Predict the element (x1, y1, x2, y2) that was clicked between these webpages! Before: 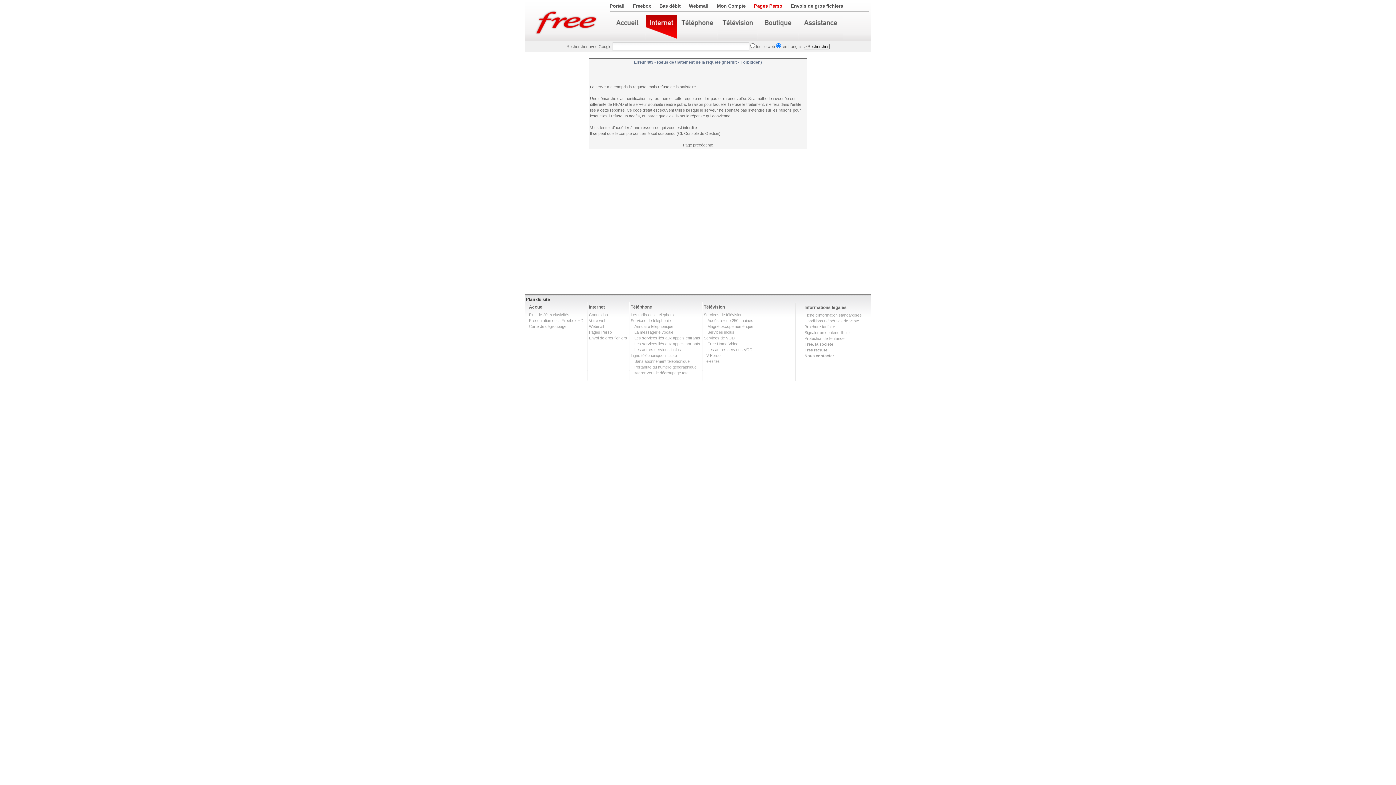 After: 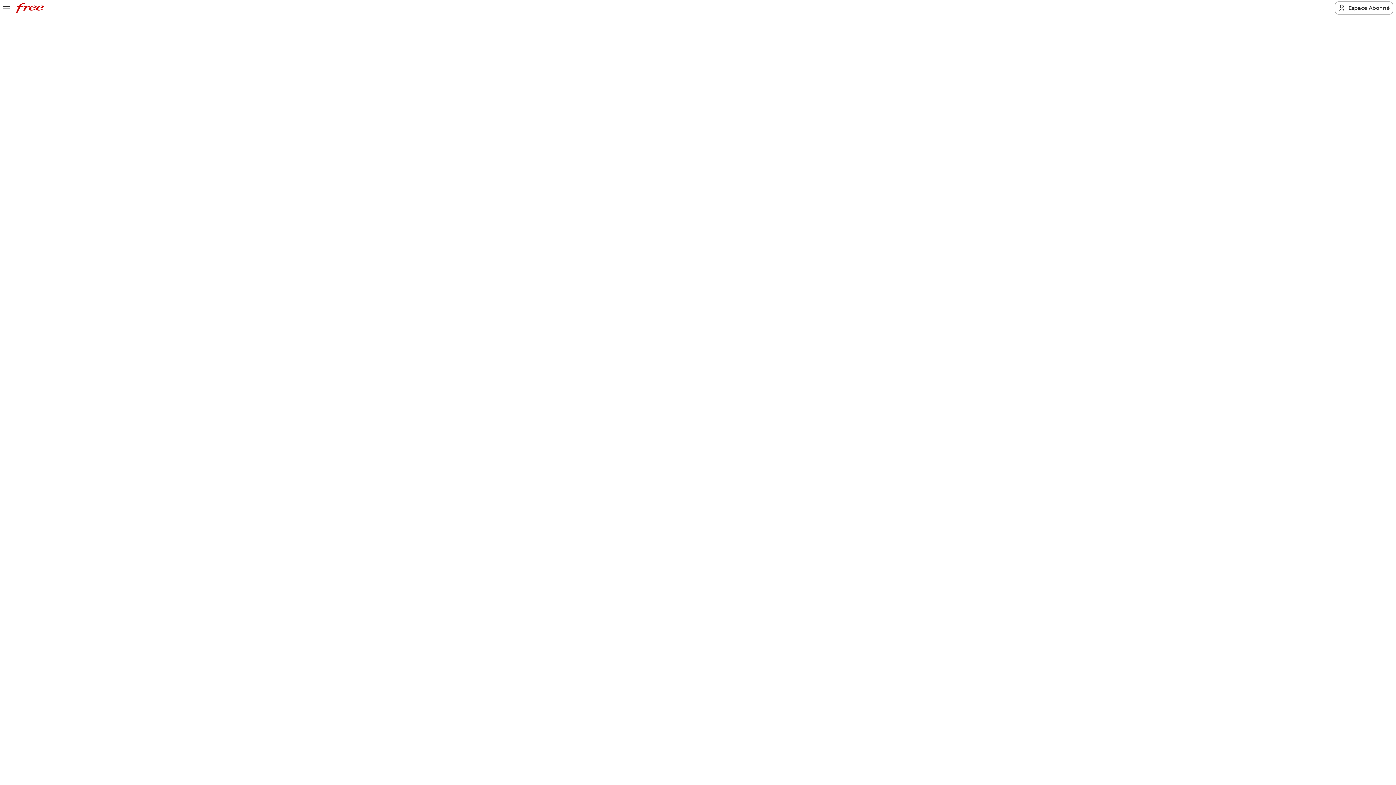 Action: bbox: (804, 342, 833, 346) label: Free, la société